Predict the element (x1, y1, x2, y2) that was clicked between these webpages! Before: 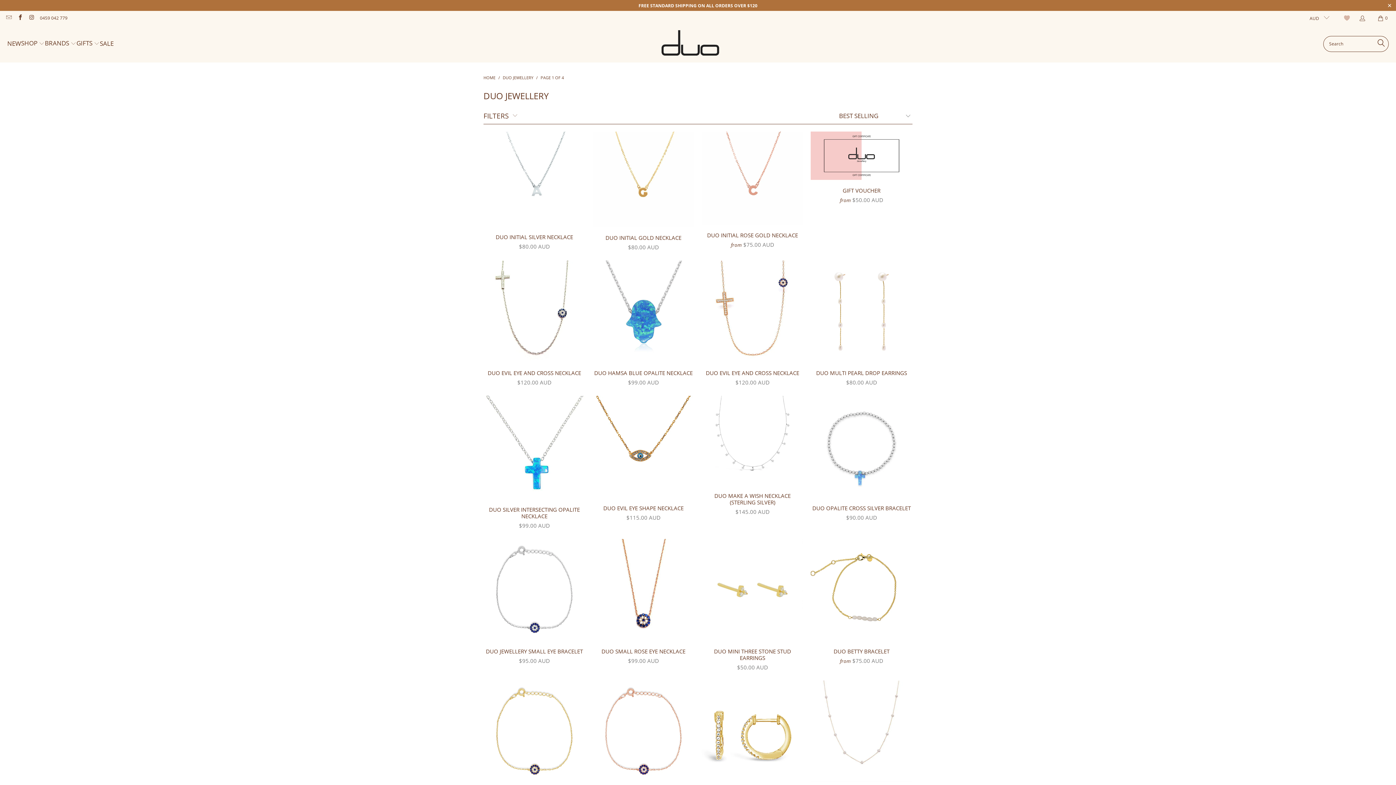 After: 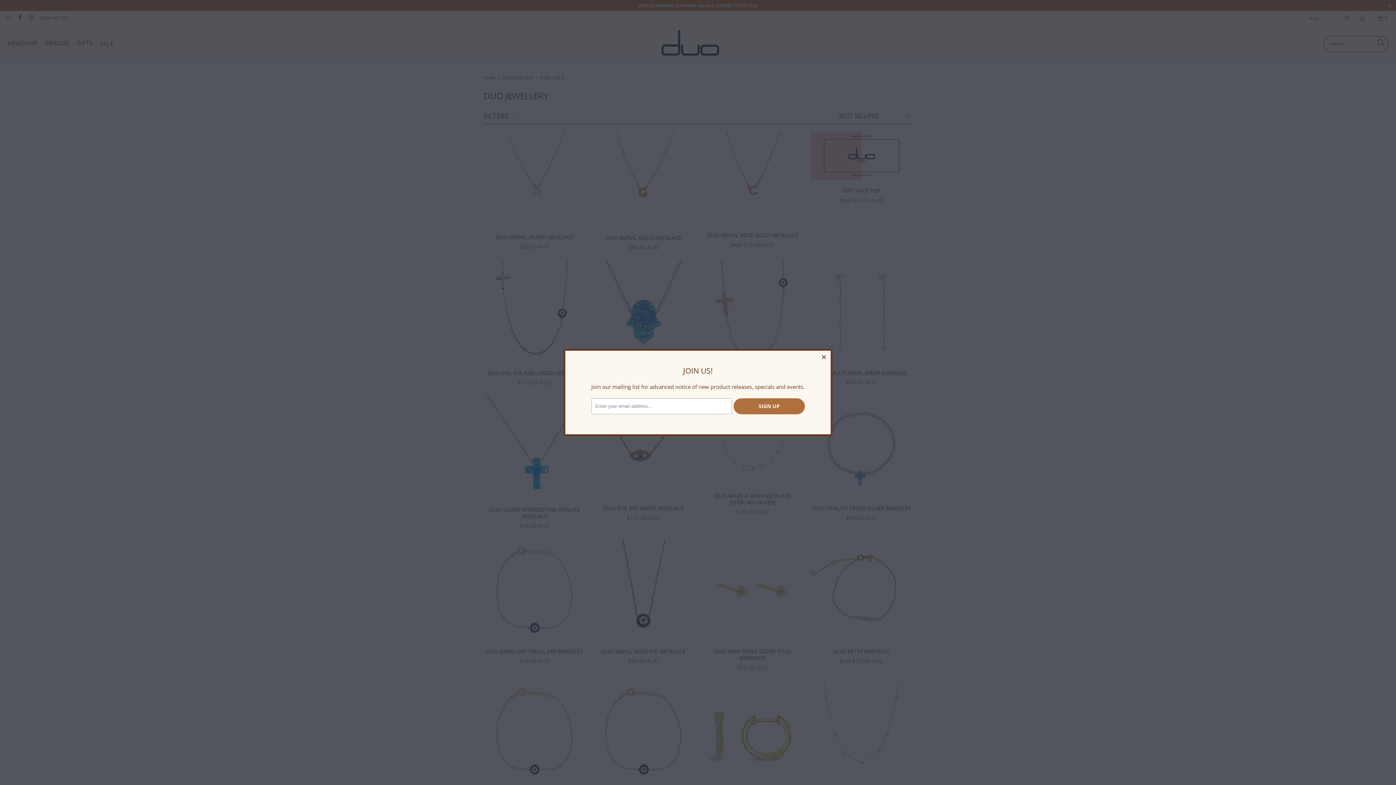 Action: bbox: (1344, 15, 1351, 21)